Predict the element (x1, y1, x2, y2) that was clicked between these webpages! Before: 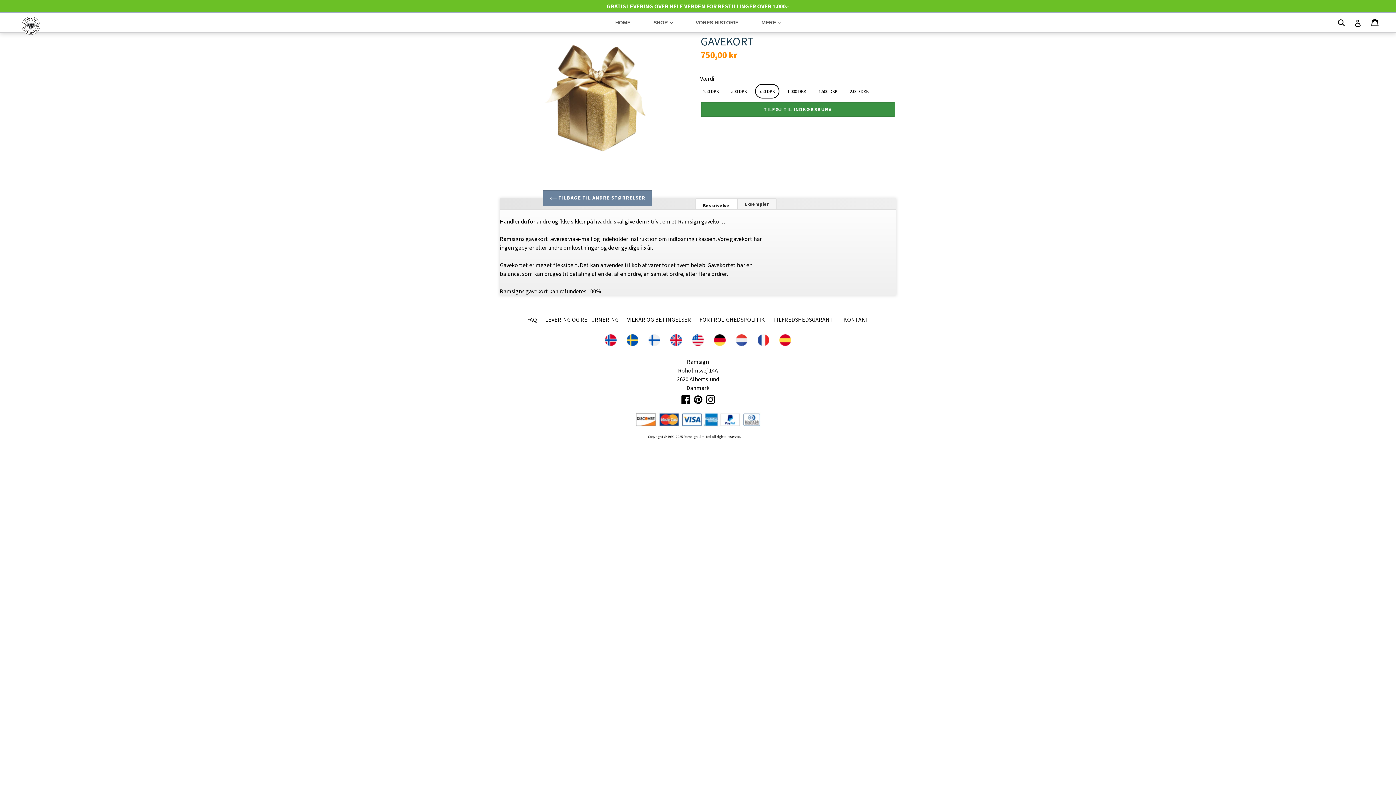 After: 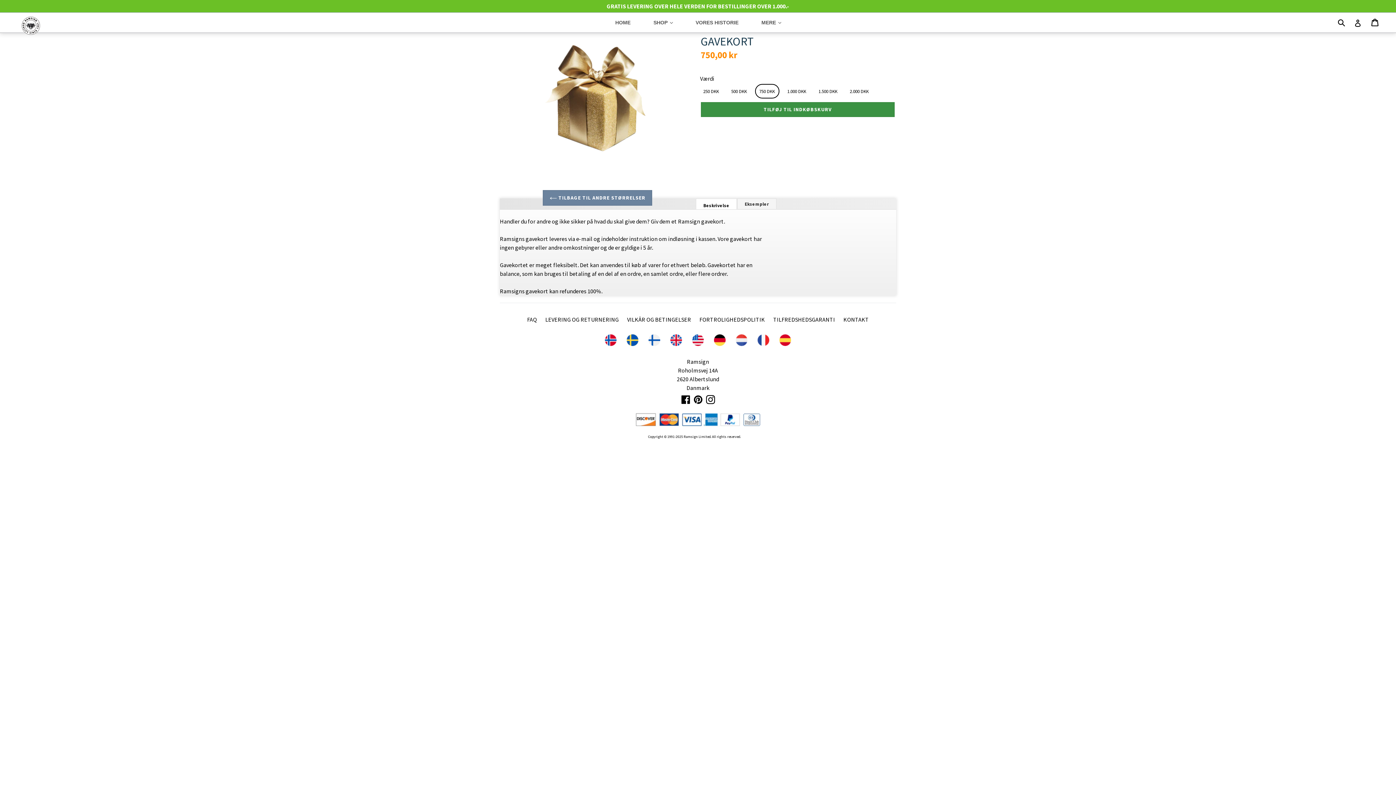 Action: label: Beskrivelse bbox: (695, 198, 737, 209)